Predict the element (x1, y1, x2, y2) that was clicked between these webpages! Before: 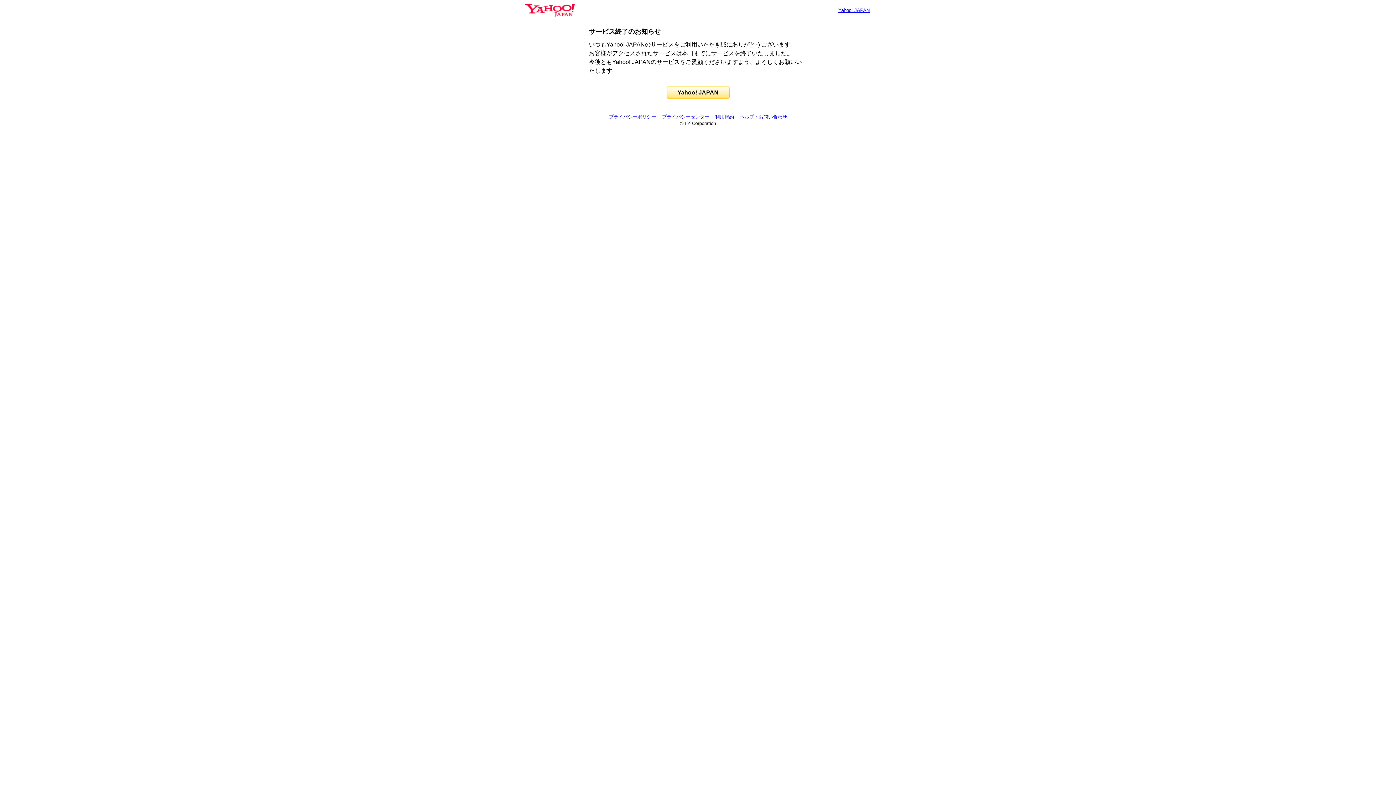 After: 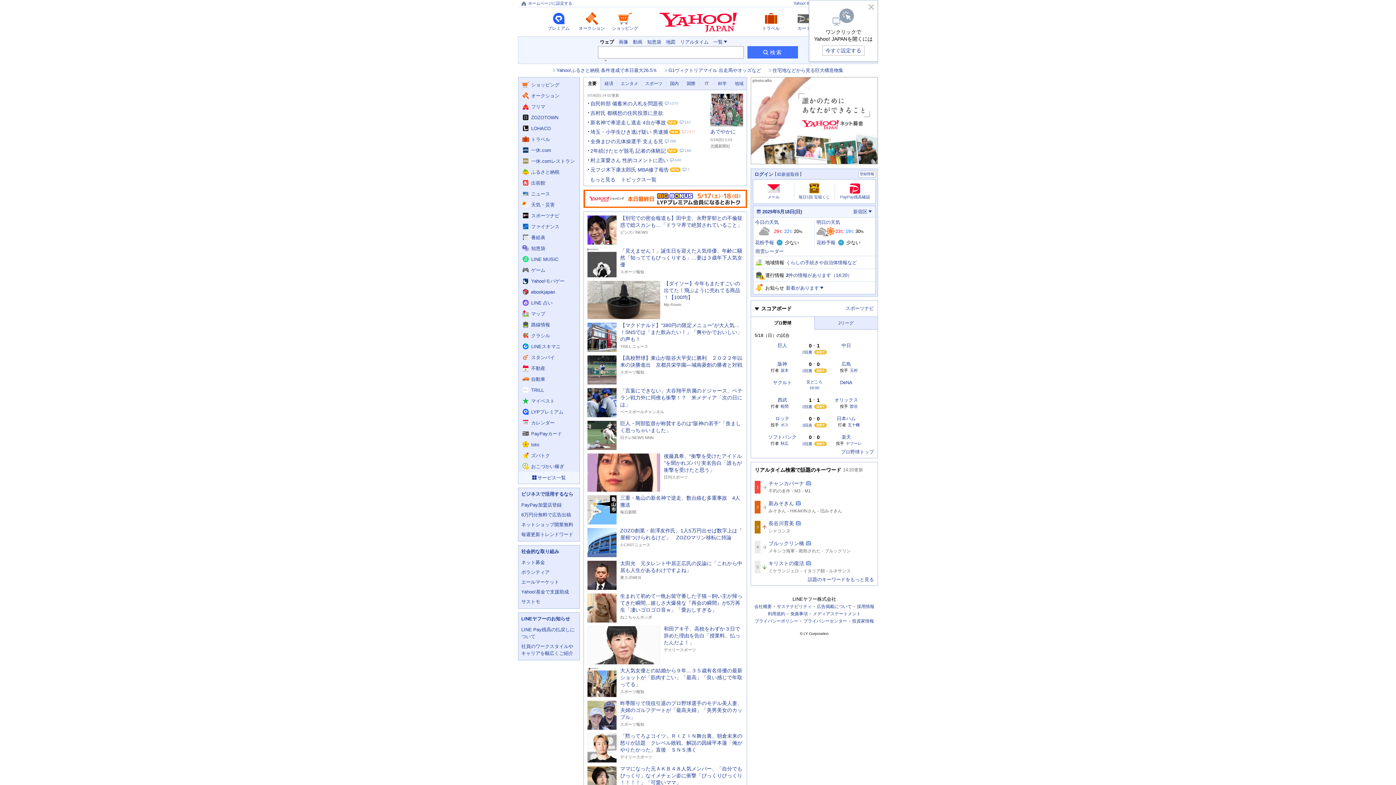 Action: label: Yahoo! JAPAN bbox: (666, 86, 729, 98)